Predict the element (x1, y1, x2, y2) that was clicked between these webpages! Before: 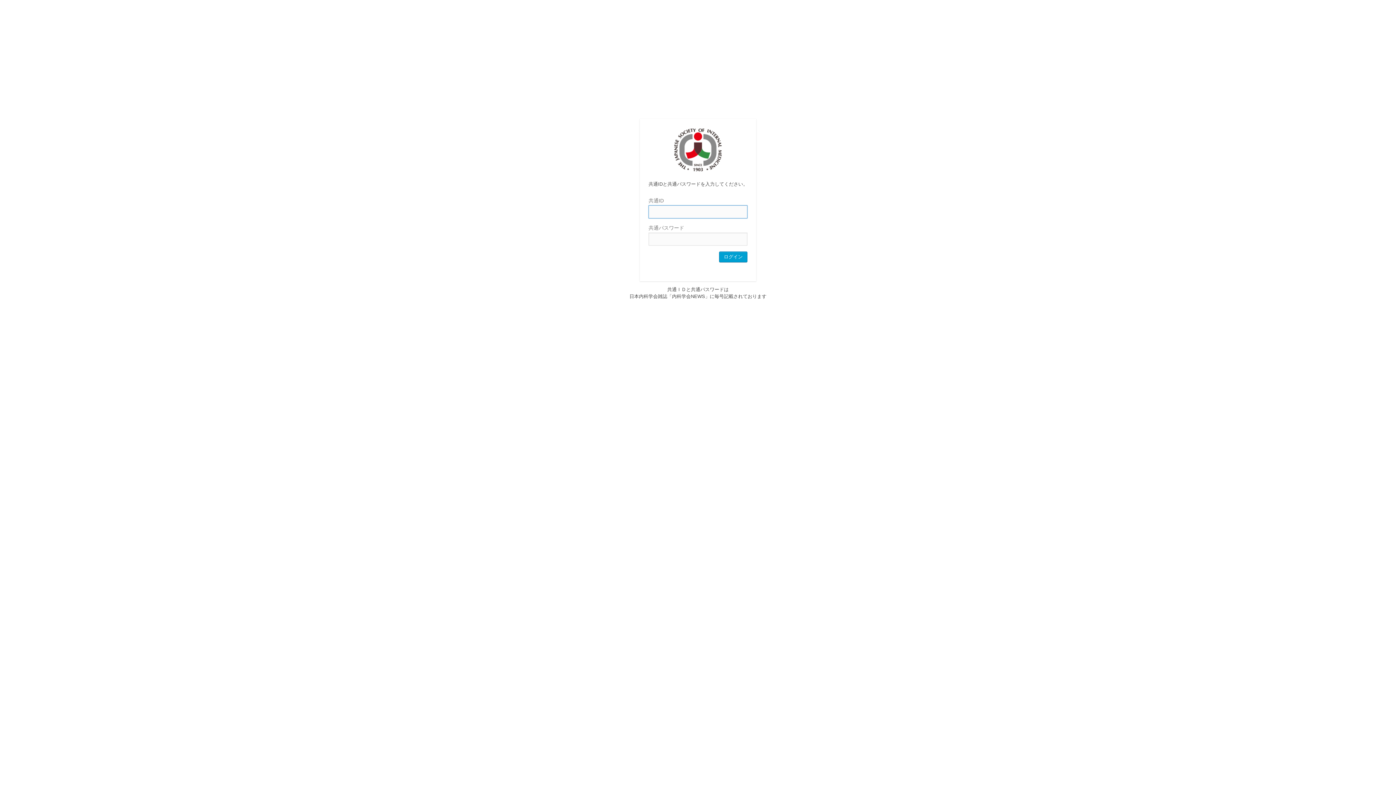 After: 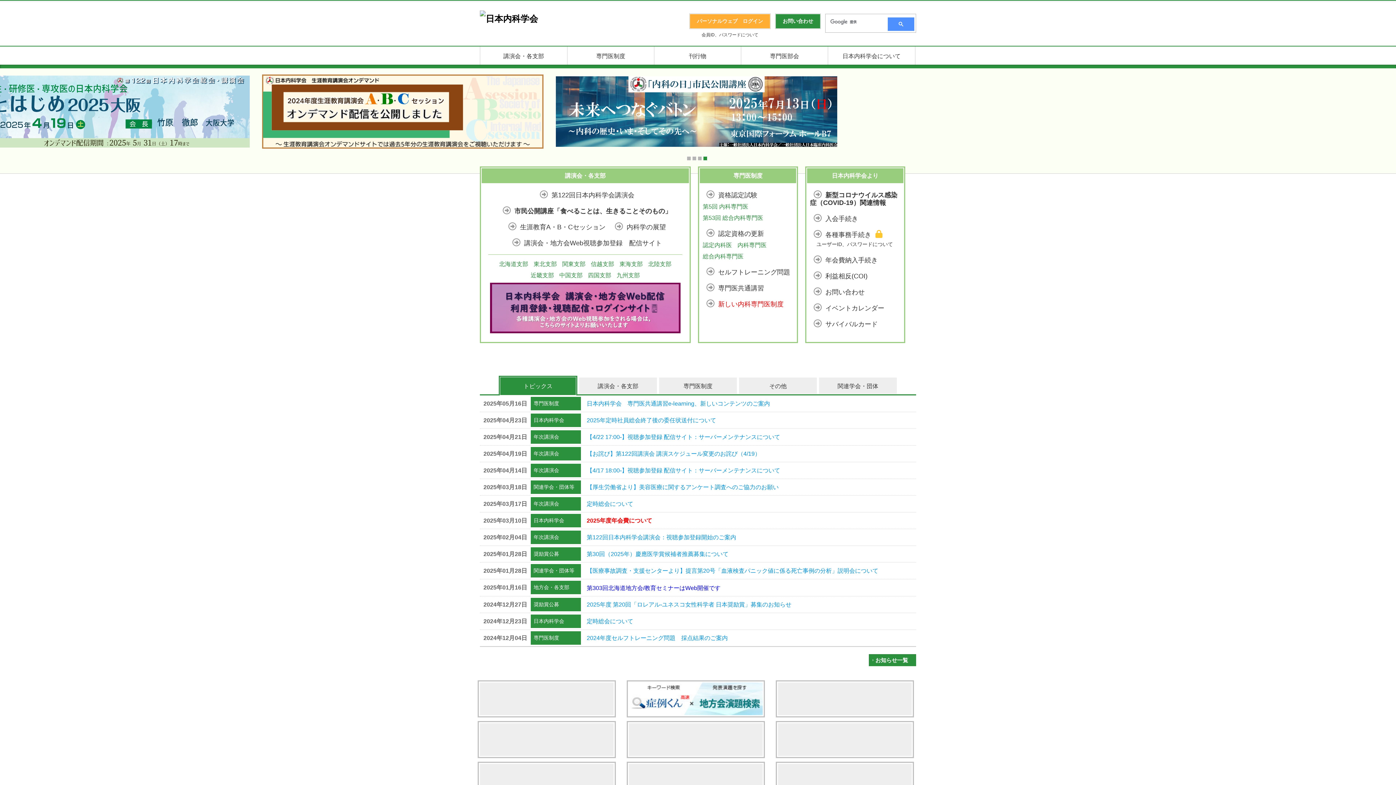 Action: bbox: (674, 128, 722, 172) label: 日本内科学会